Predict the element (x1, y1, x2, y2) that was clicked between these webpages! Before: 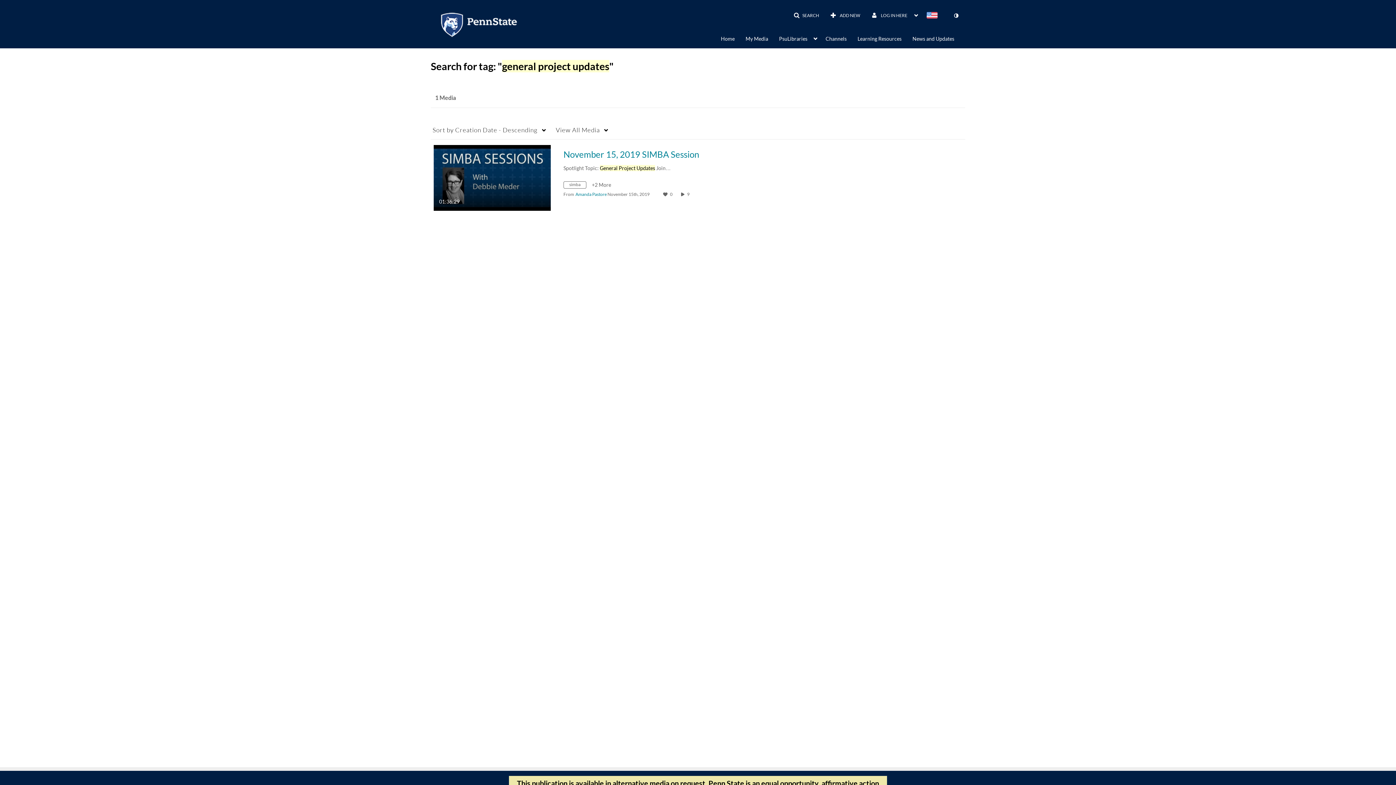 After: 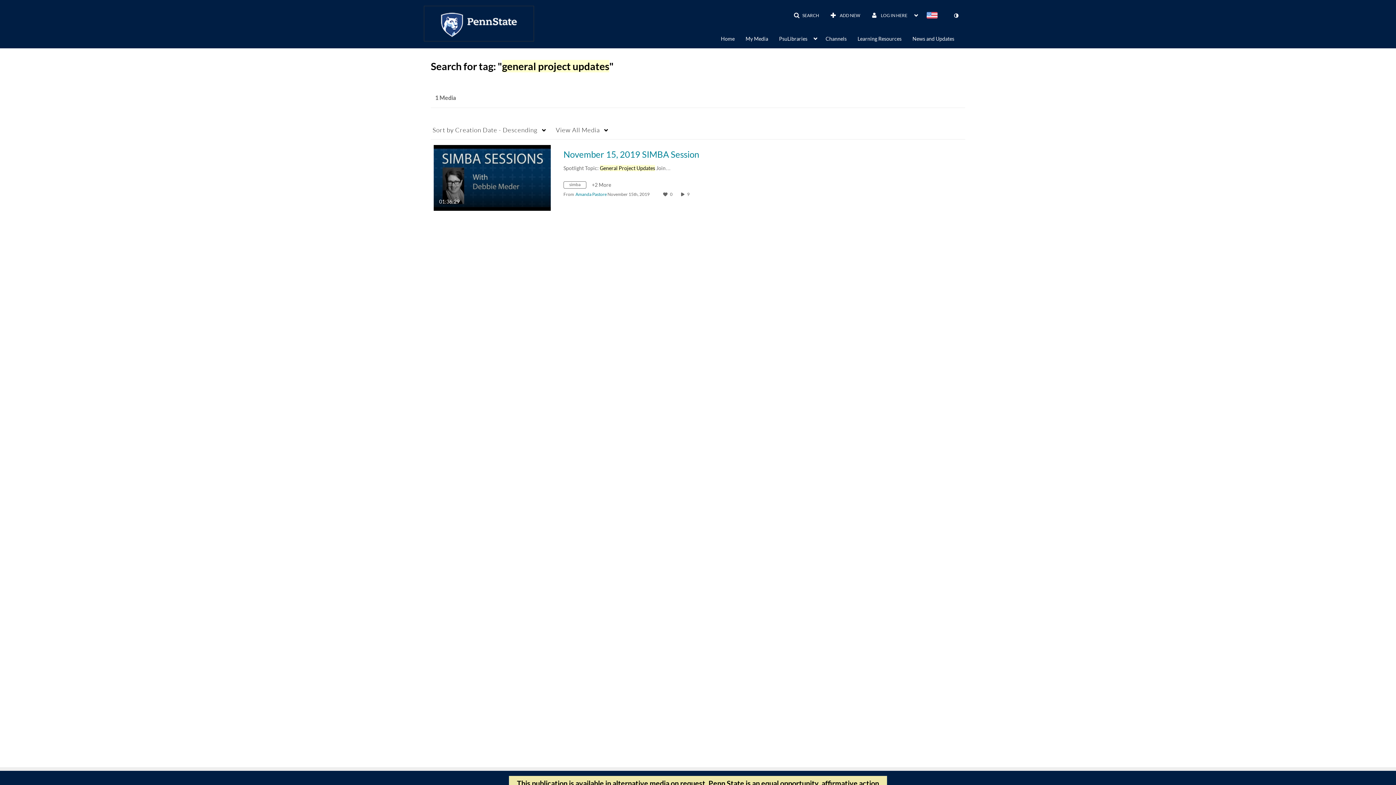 Action: bbox: (423, 5, 534, 41)